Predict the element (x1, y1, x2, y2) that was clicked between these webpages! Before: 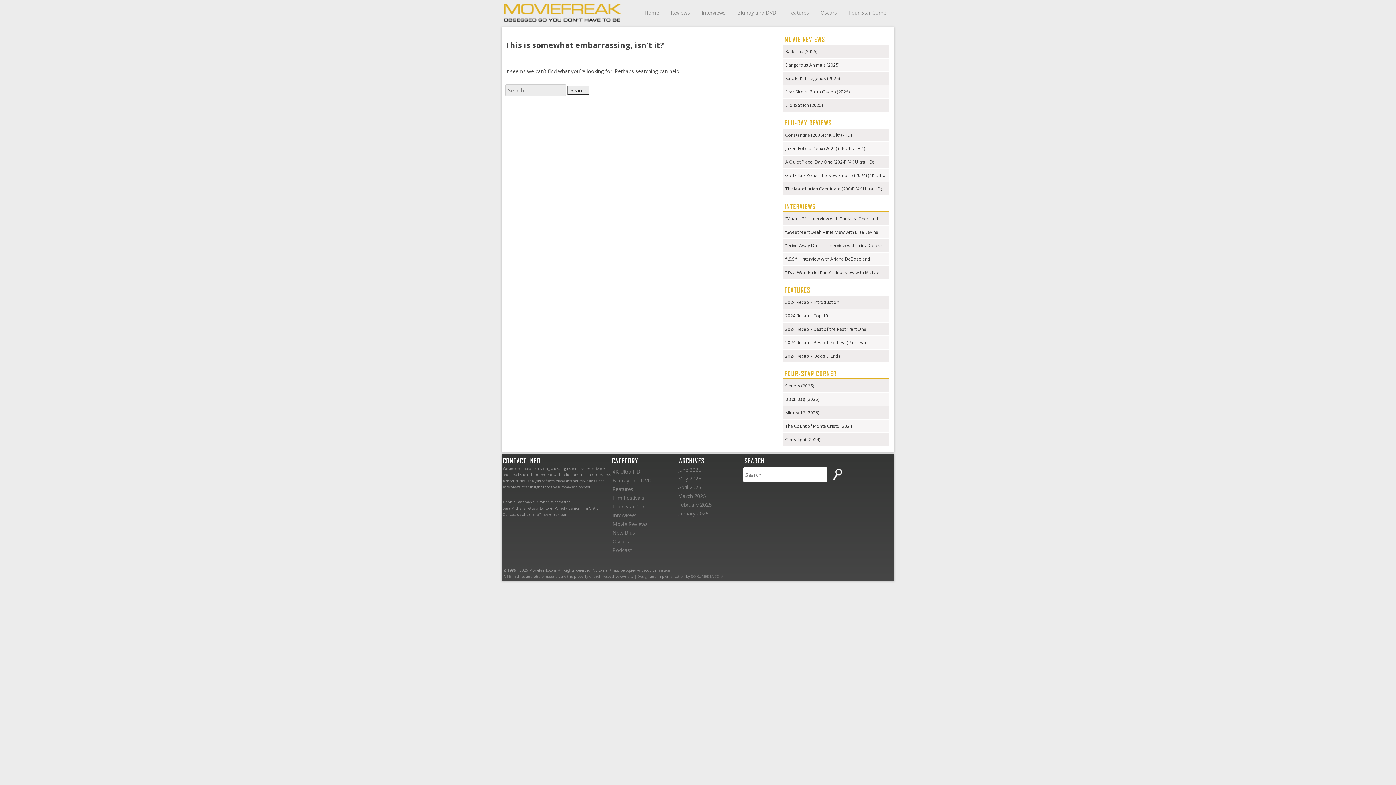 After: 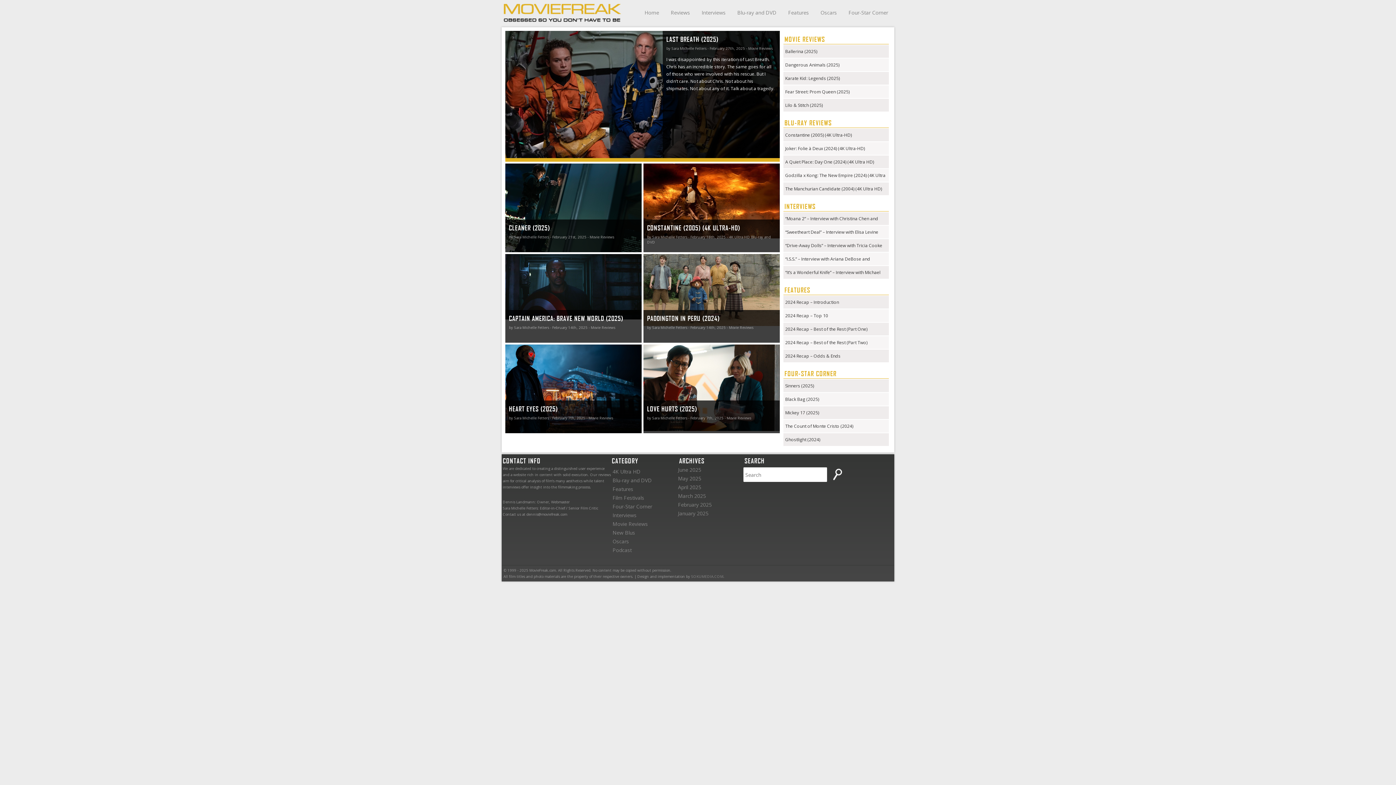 Action: label: February 2025 bbox: (678, 501, 712, 508)